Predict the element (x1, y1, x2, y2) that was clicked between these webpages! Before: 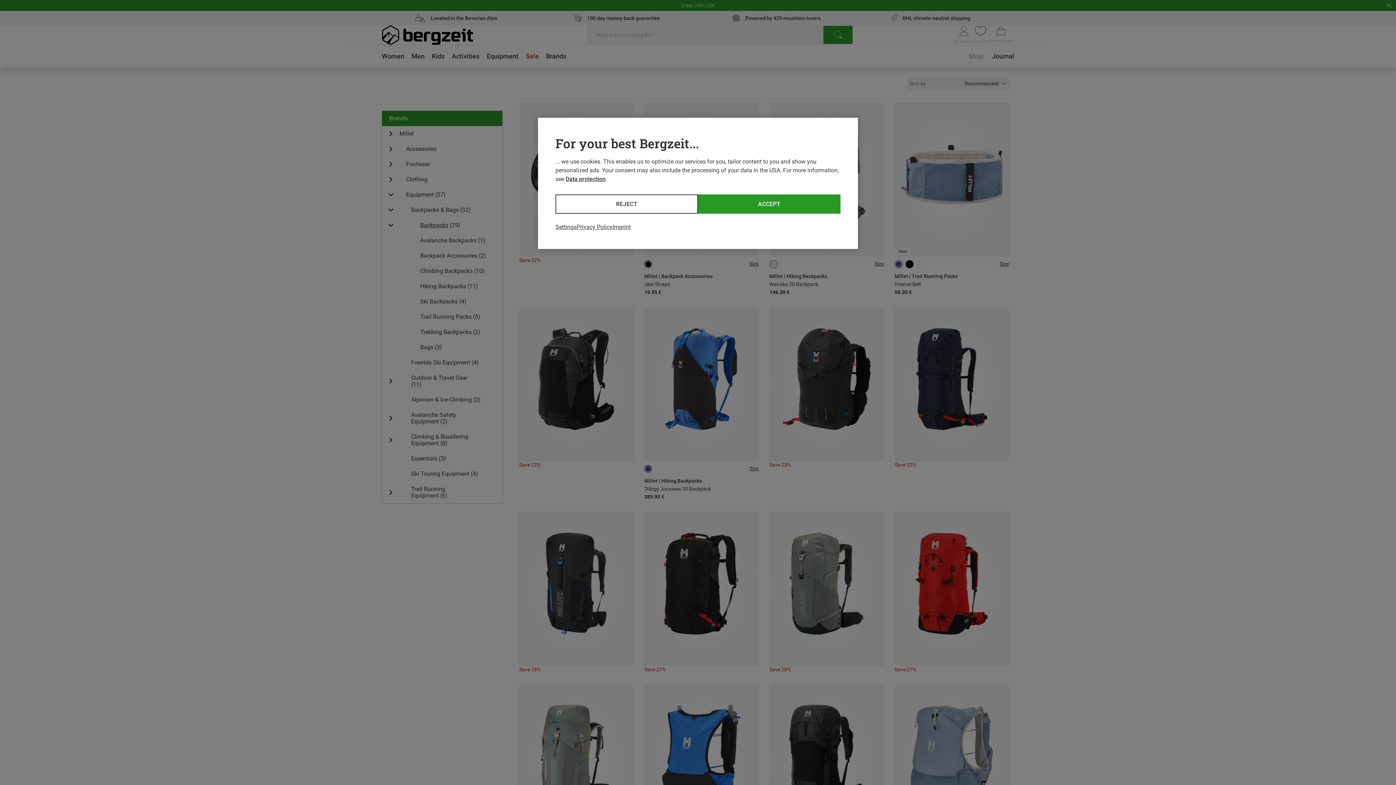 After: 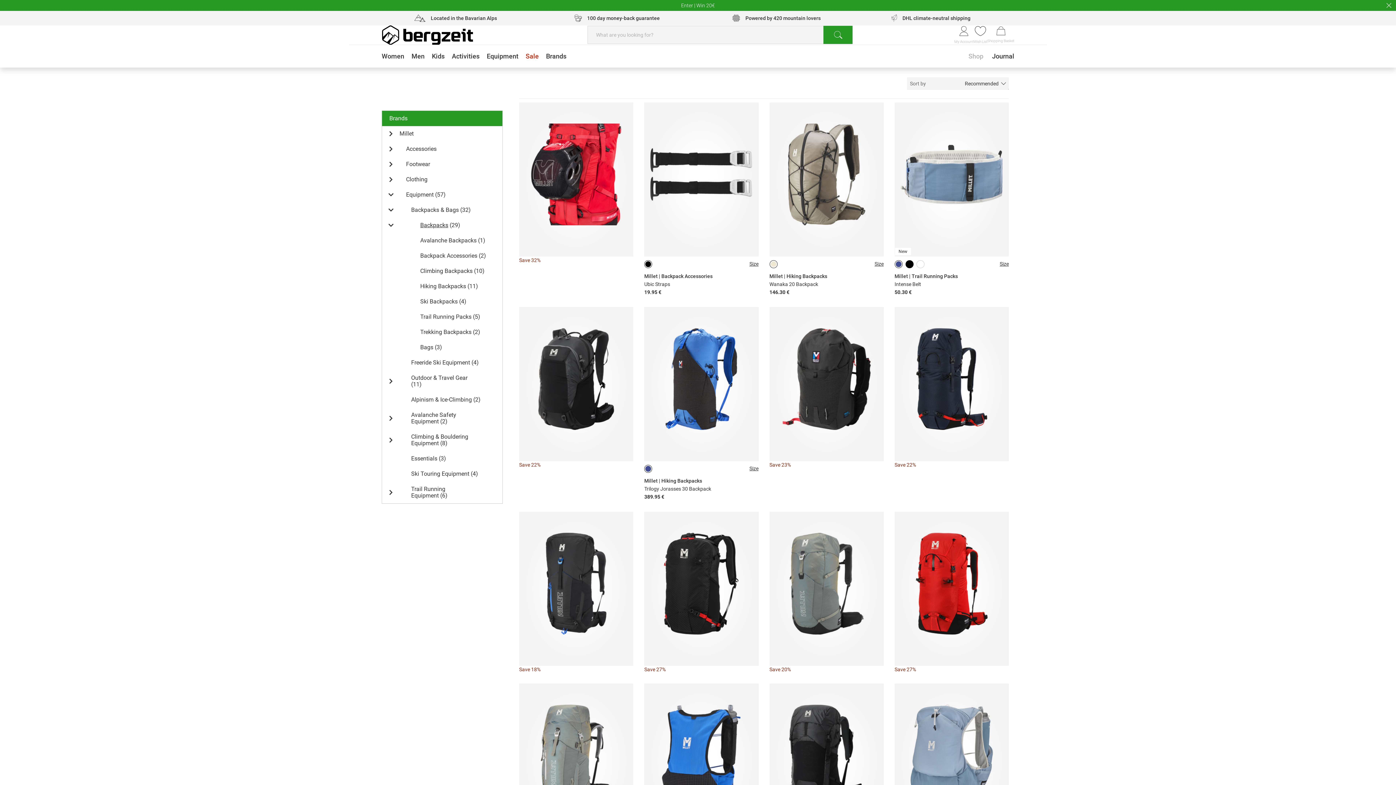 Action: bbox: (555, 194, 698, 213) label: REJECT